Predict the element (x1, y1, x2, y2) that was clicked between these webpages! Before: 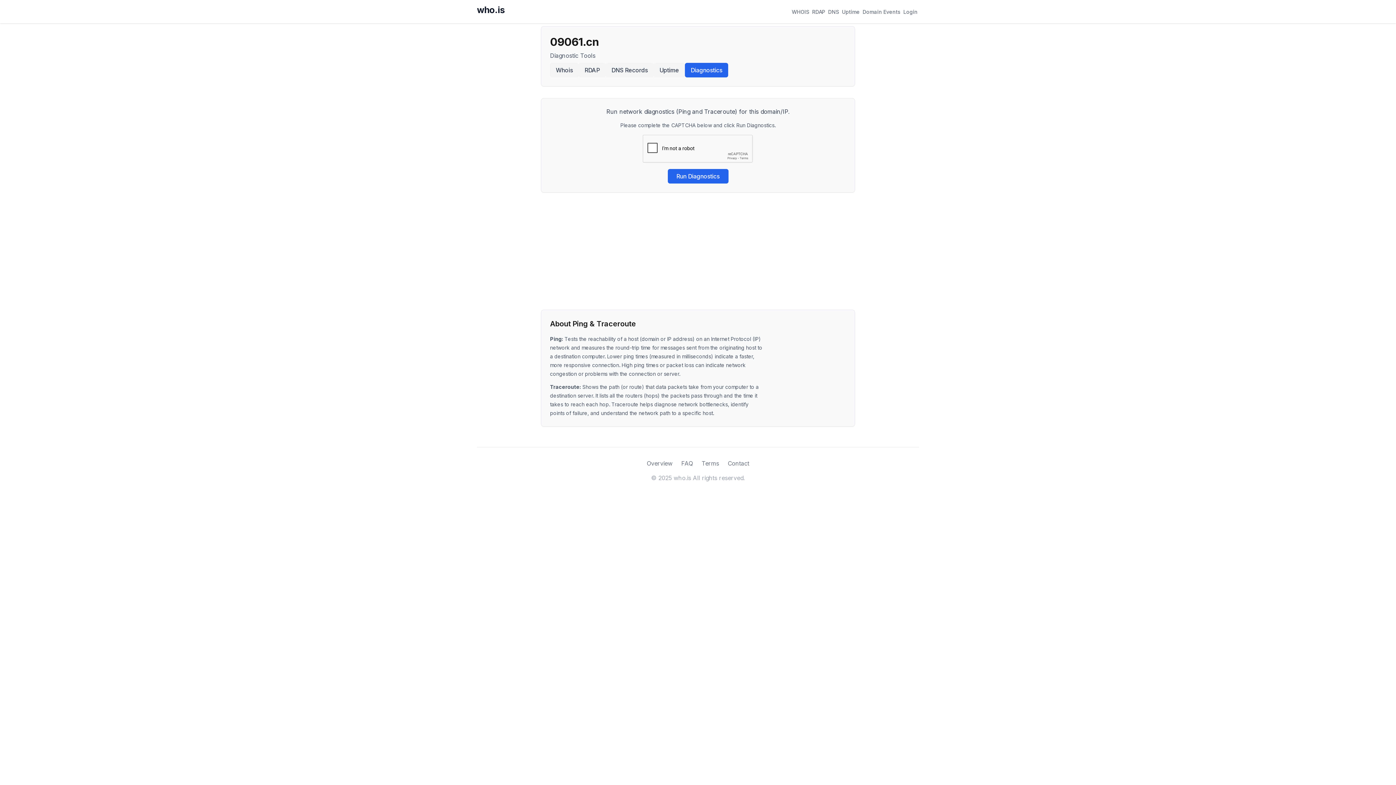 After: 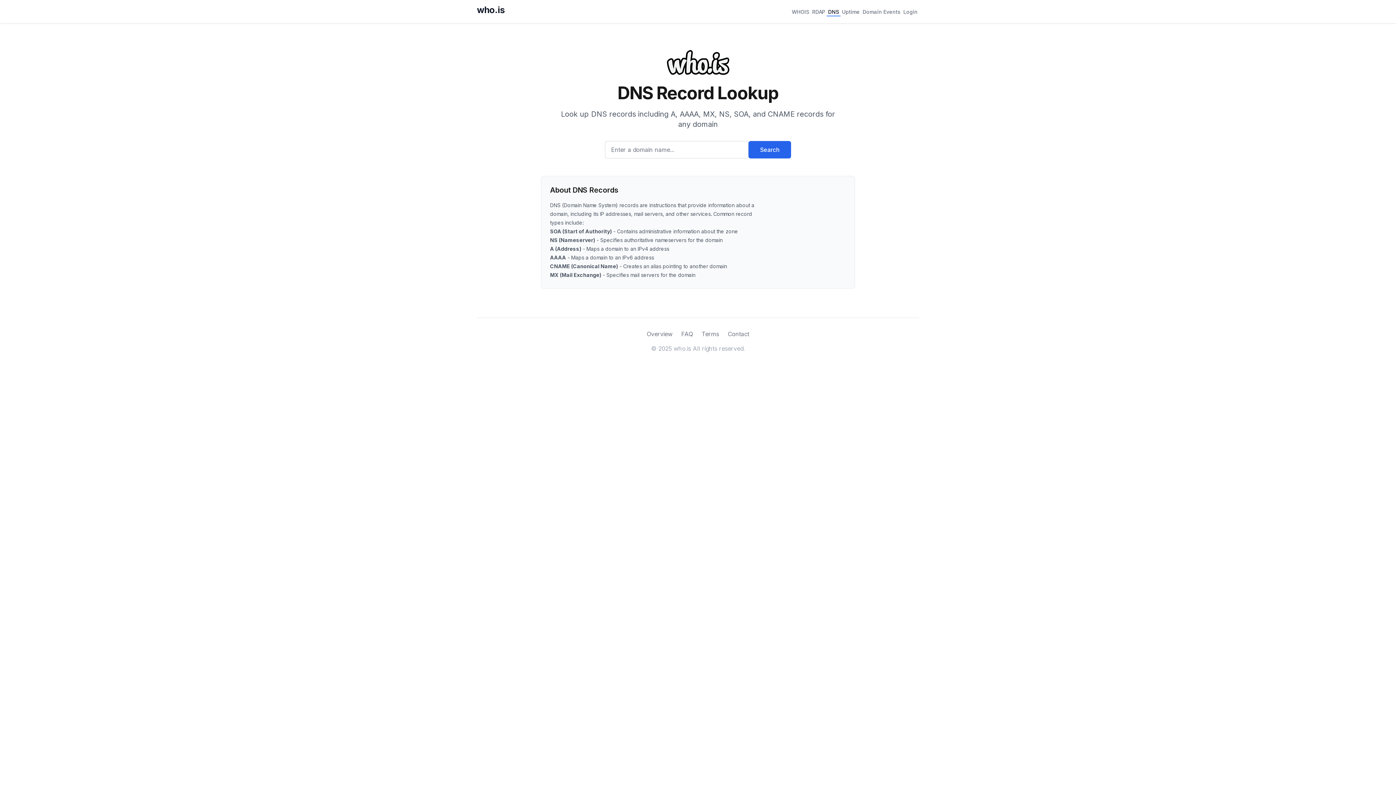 Action: label: DNS bbox: (826, 6, 840, 16)